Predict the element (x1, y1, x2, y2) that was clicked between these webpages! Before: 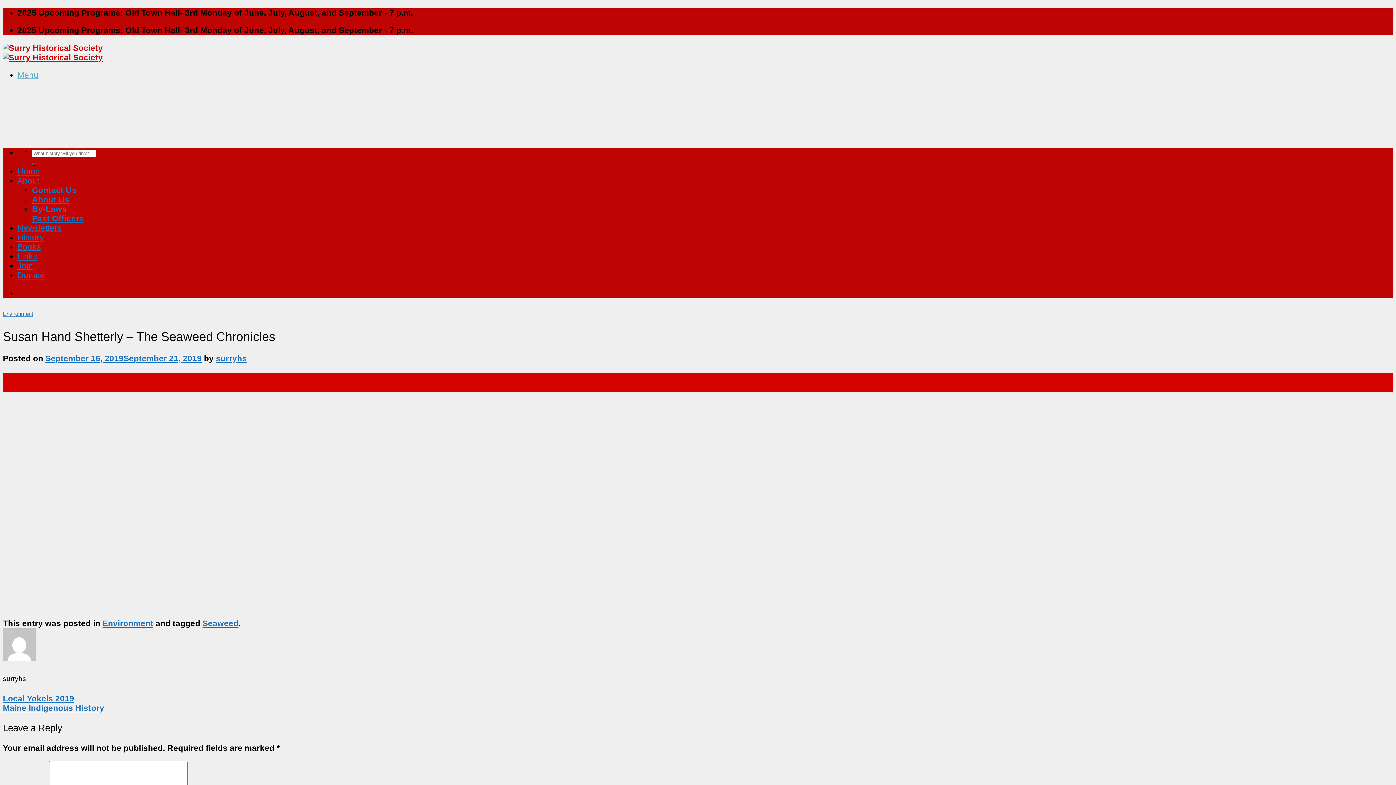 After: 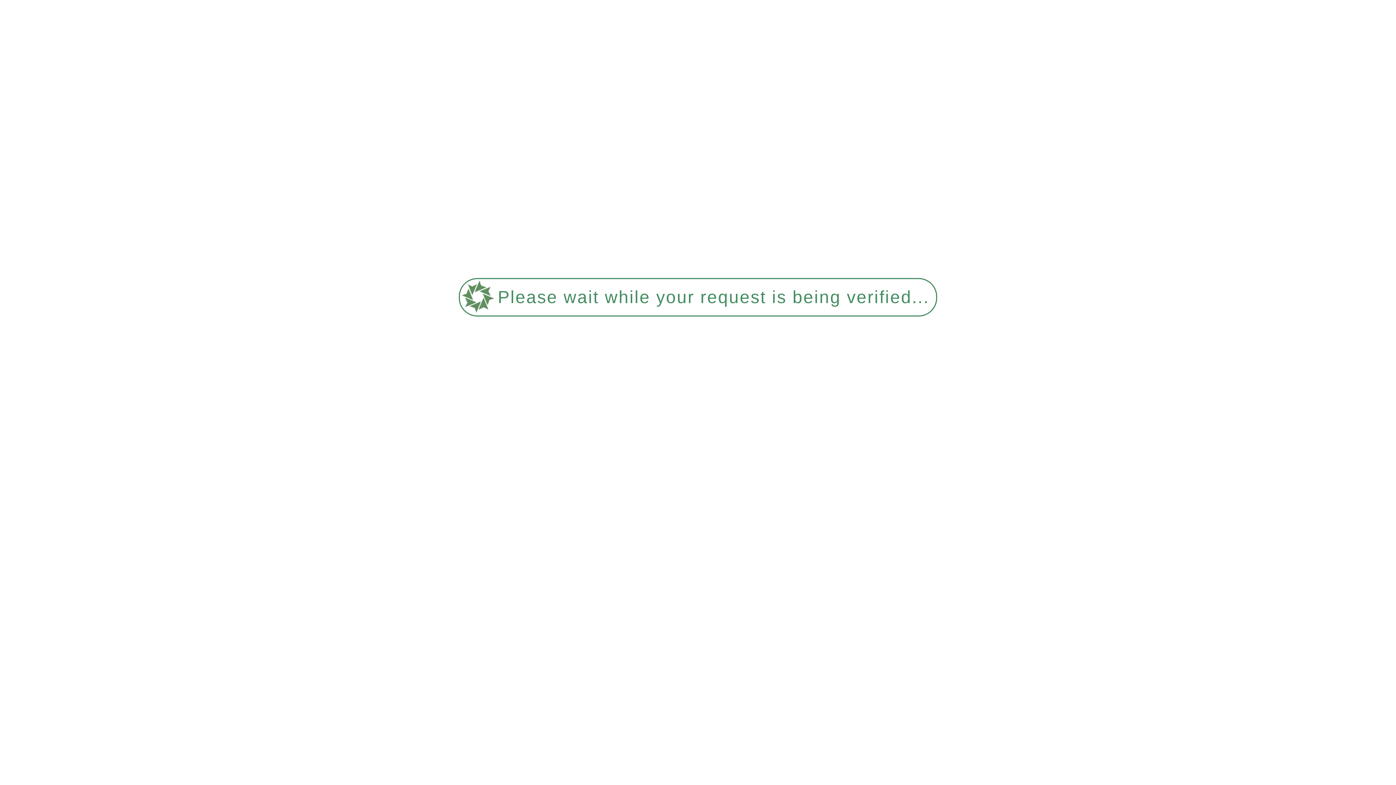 Action: bbox: (17, 242, 41, 251) label: Books